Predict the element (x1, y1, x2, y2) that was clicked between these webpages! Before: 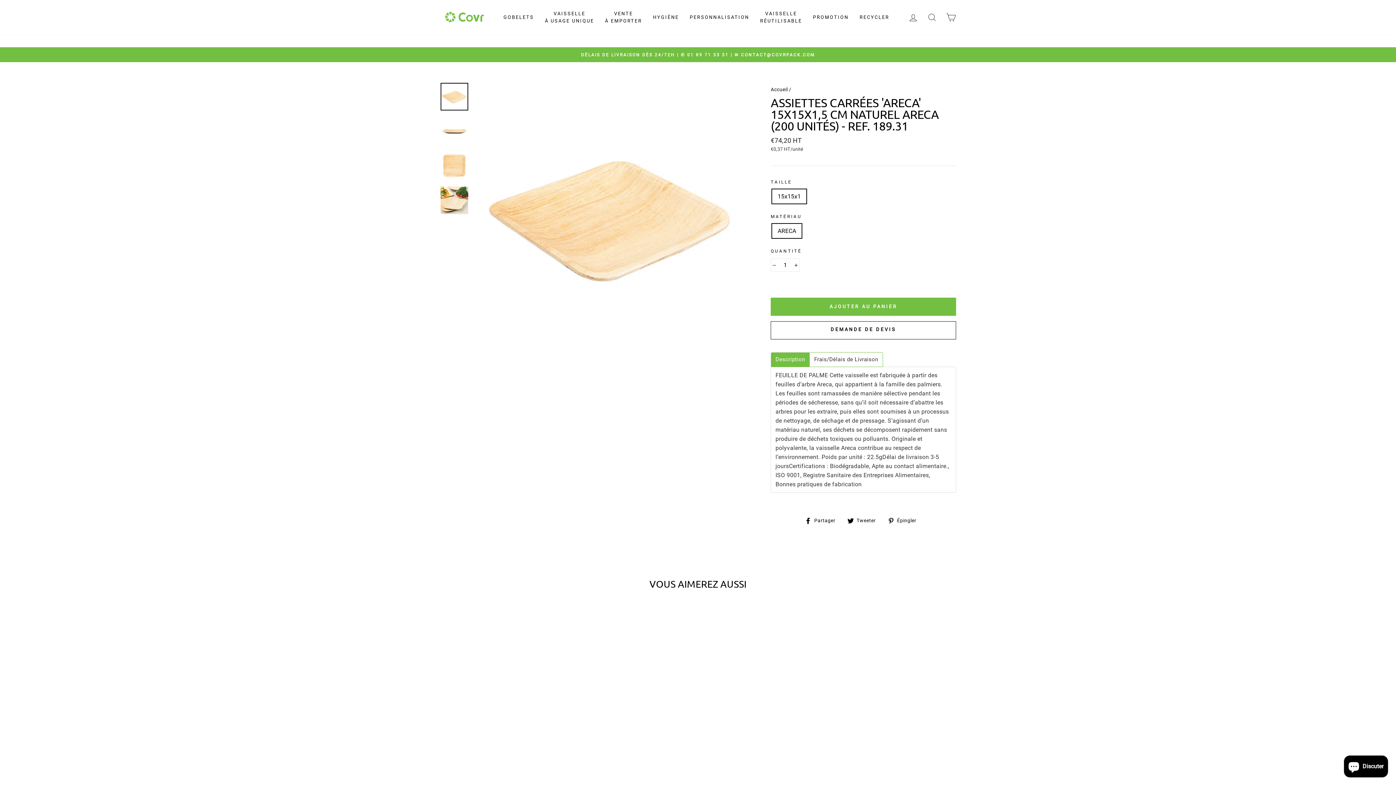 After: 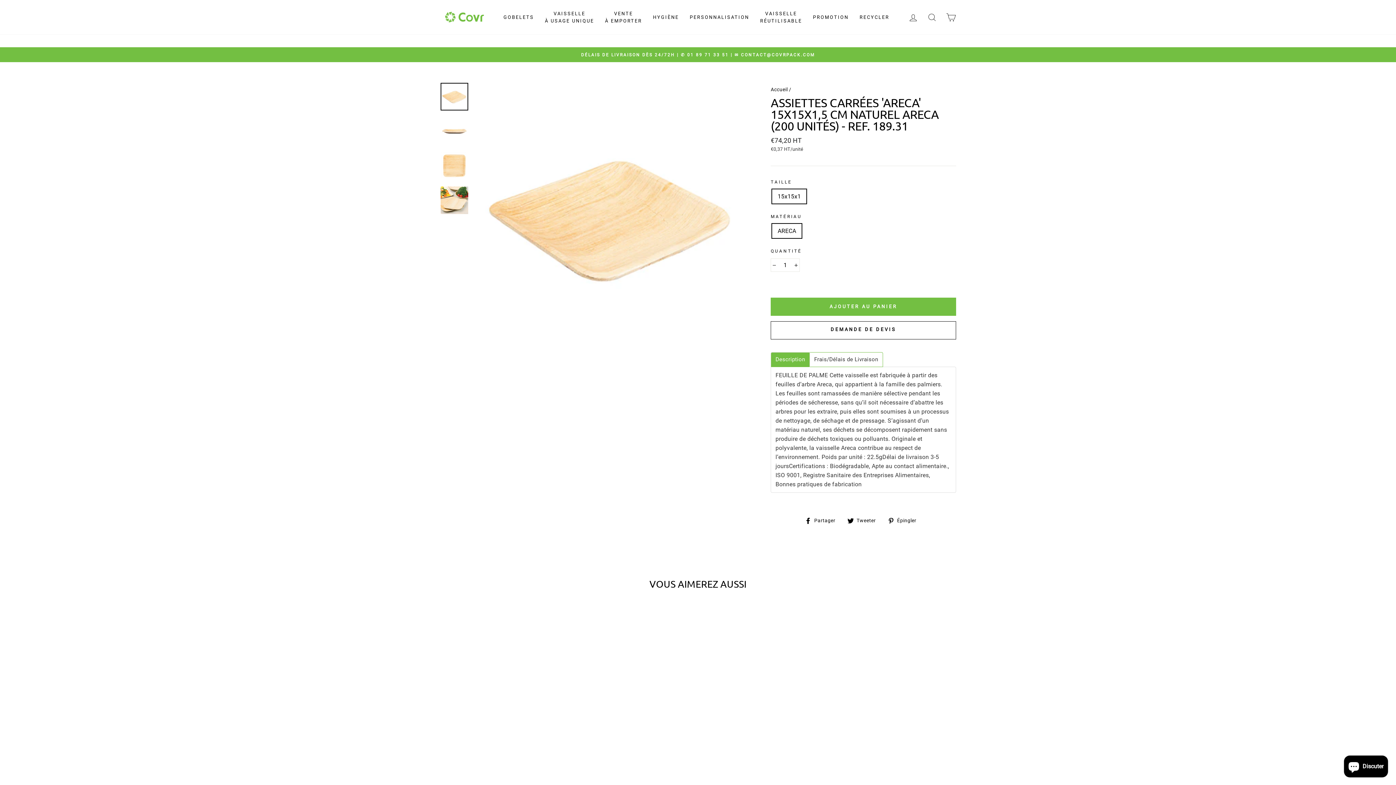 Action: label:  Tweeter
Tweeter sur Twitter bbox: (847, 515, 881, 525)